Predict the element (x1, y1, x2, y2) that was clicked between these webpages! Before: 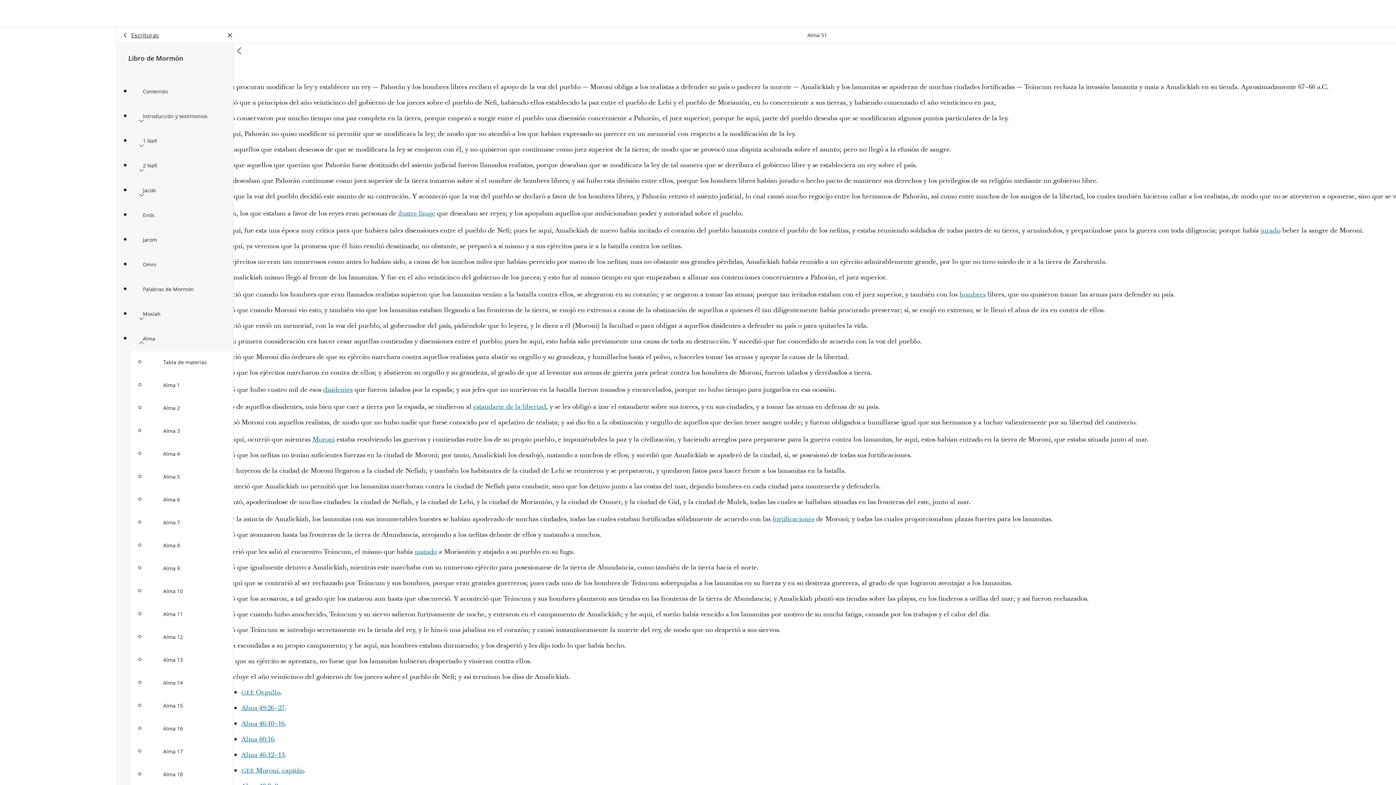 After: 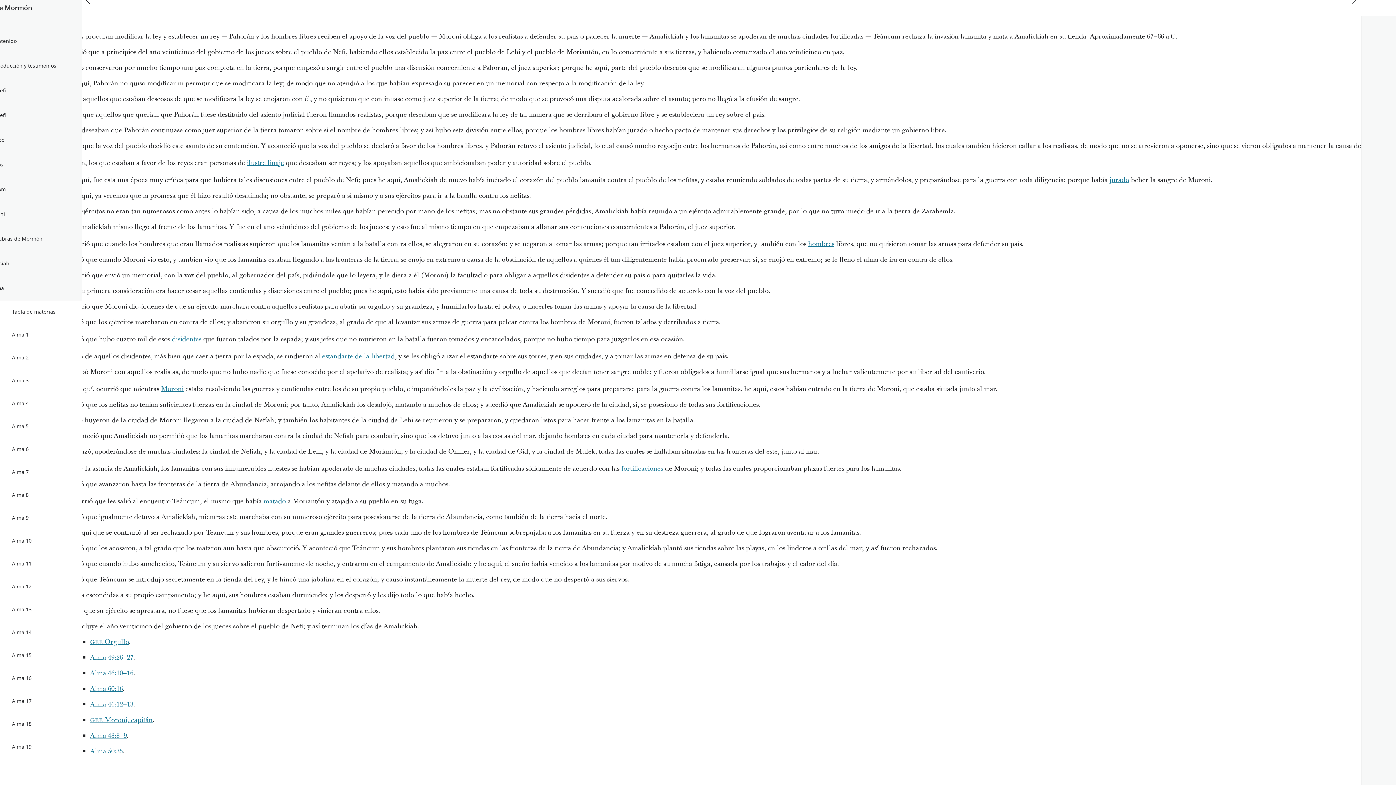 Action: bbox: (323, 385, 352, 394) label: disidentes